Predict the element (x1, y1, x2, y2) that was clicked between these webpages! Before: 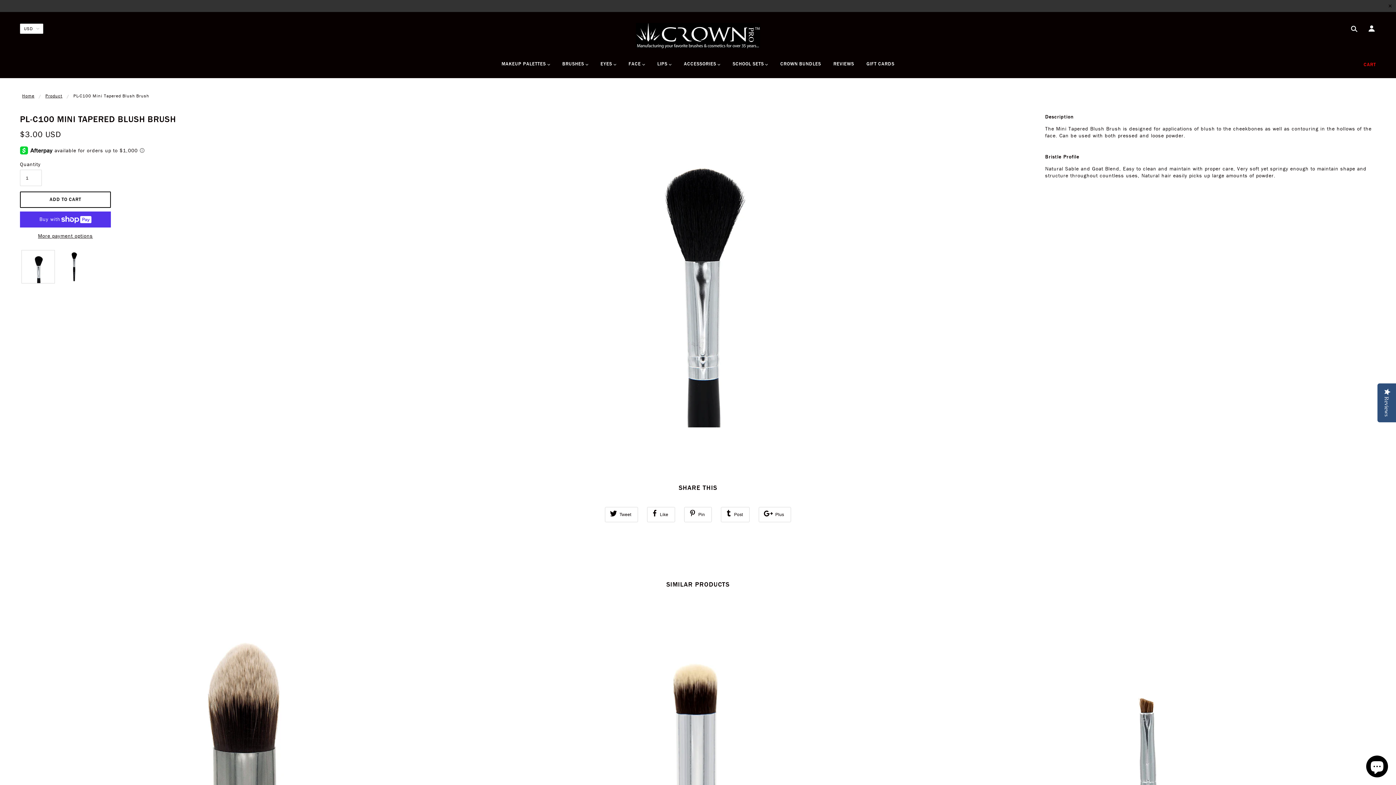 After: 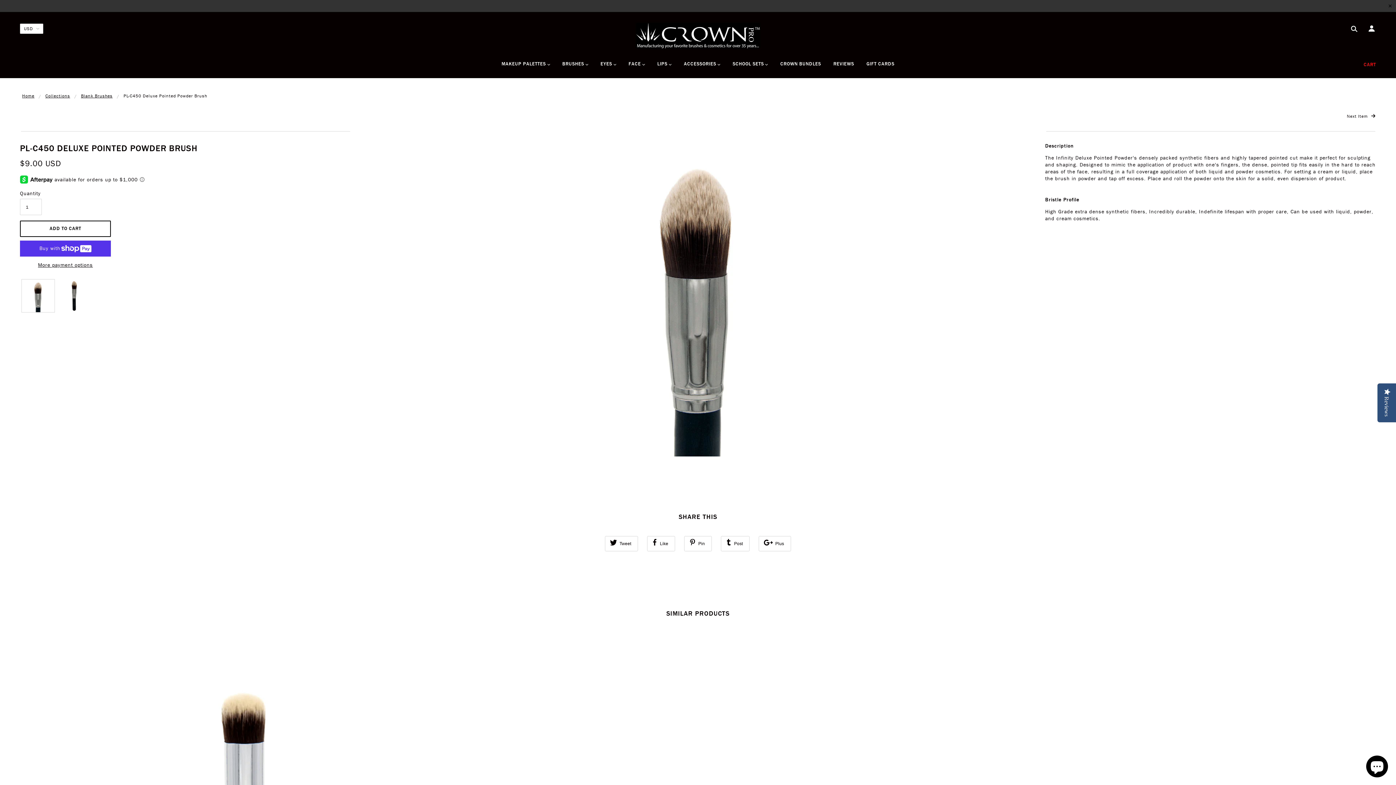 Action: bbox: (25, 616, 466, 930)